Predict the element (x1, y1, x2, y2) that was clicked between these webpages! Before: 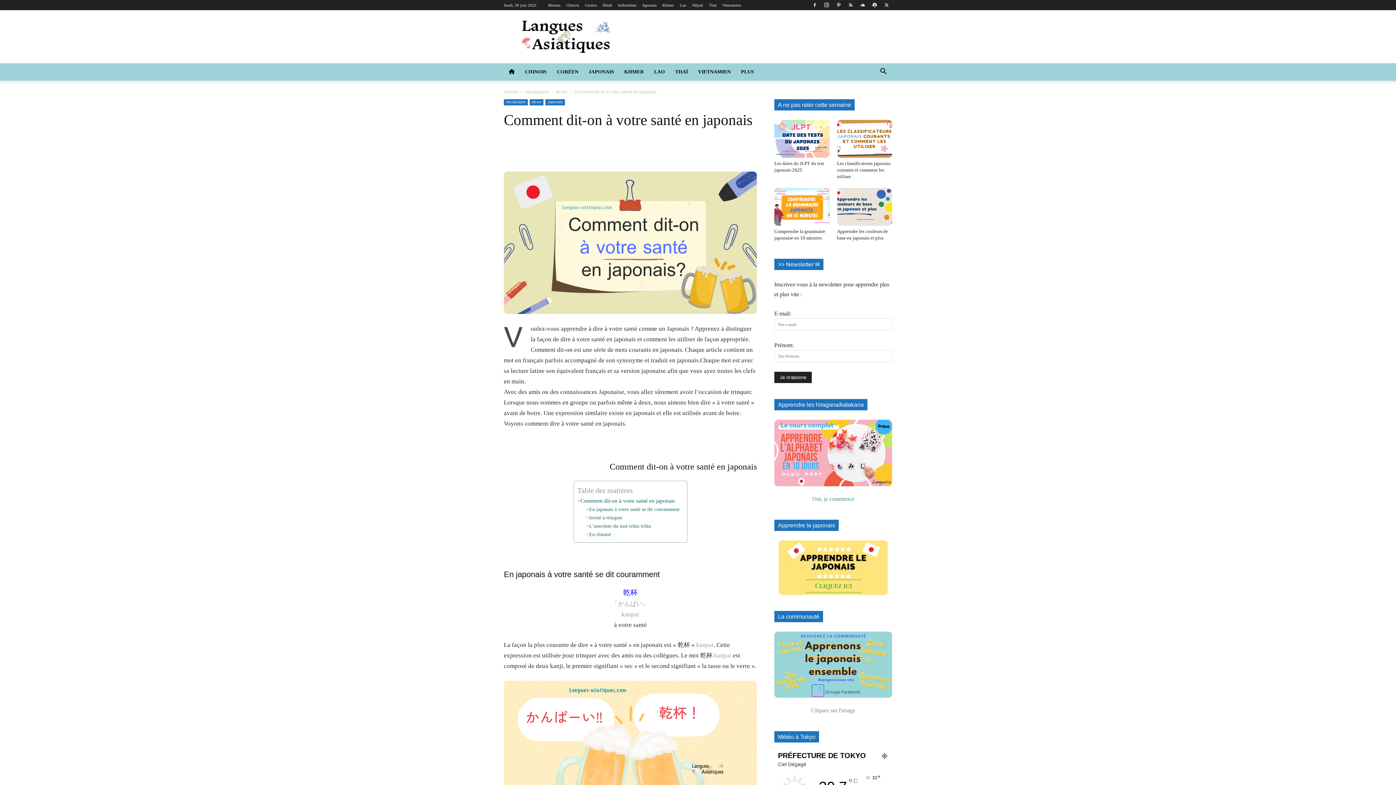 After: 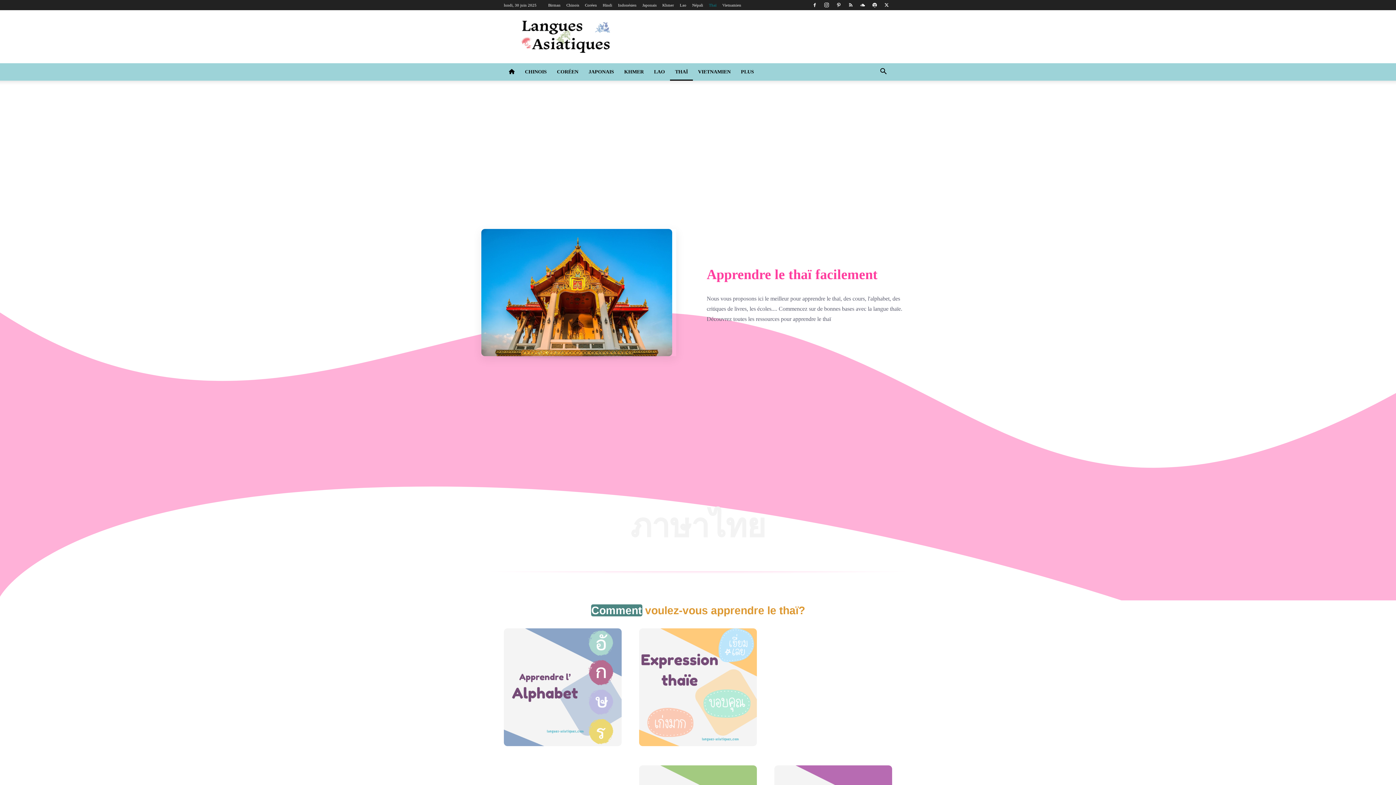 Action: label: THAÏ bbox: (670, 63, 693, 80)